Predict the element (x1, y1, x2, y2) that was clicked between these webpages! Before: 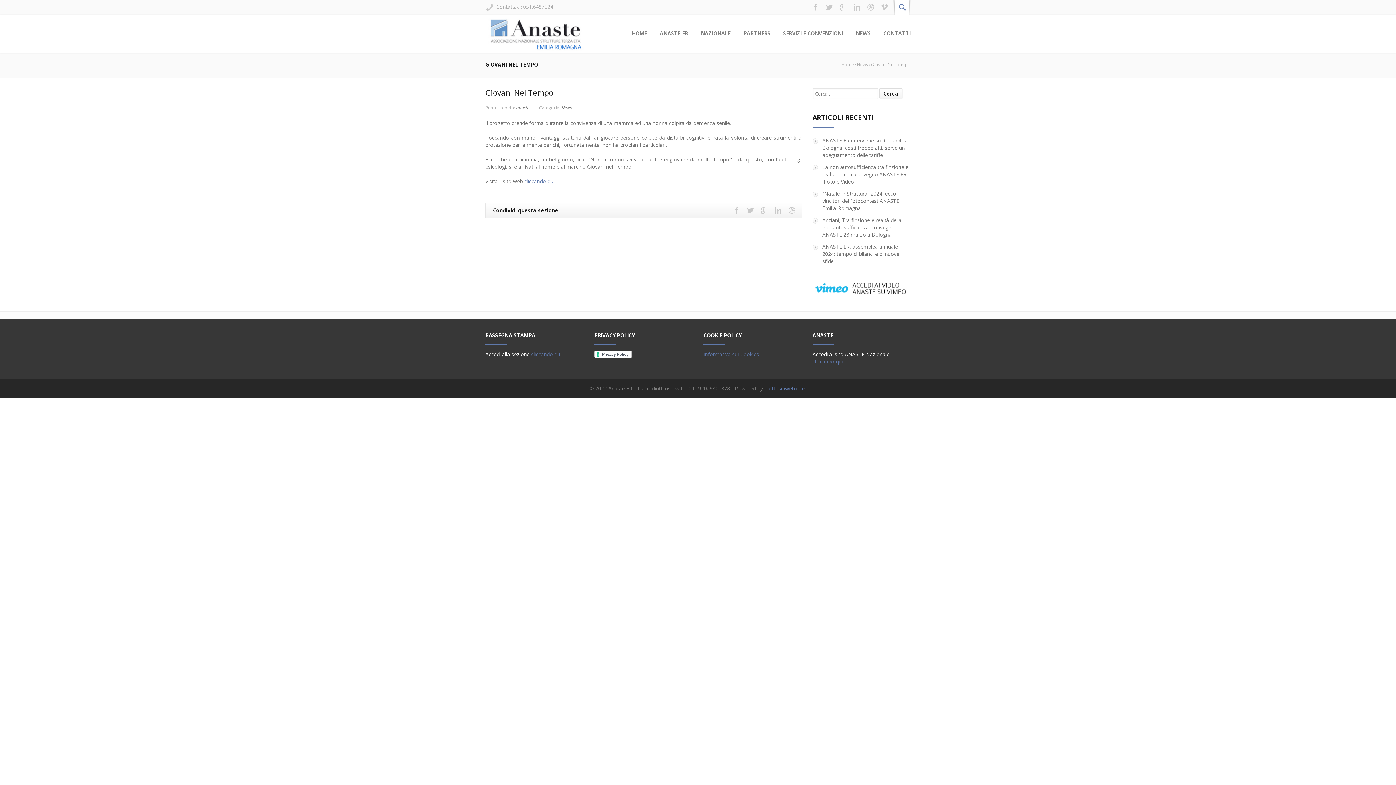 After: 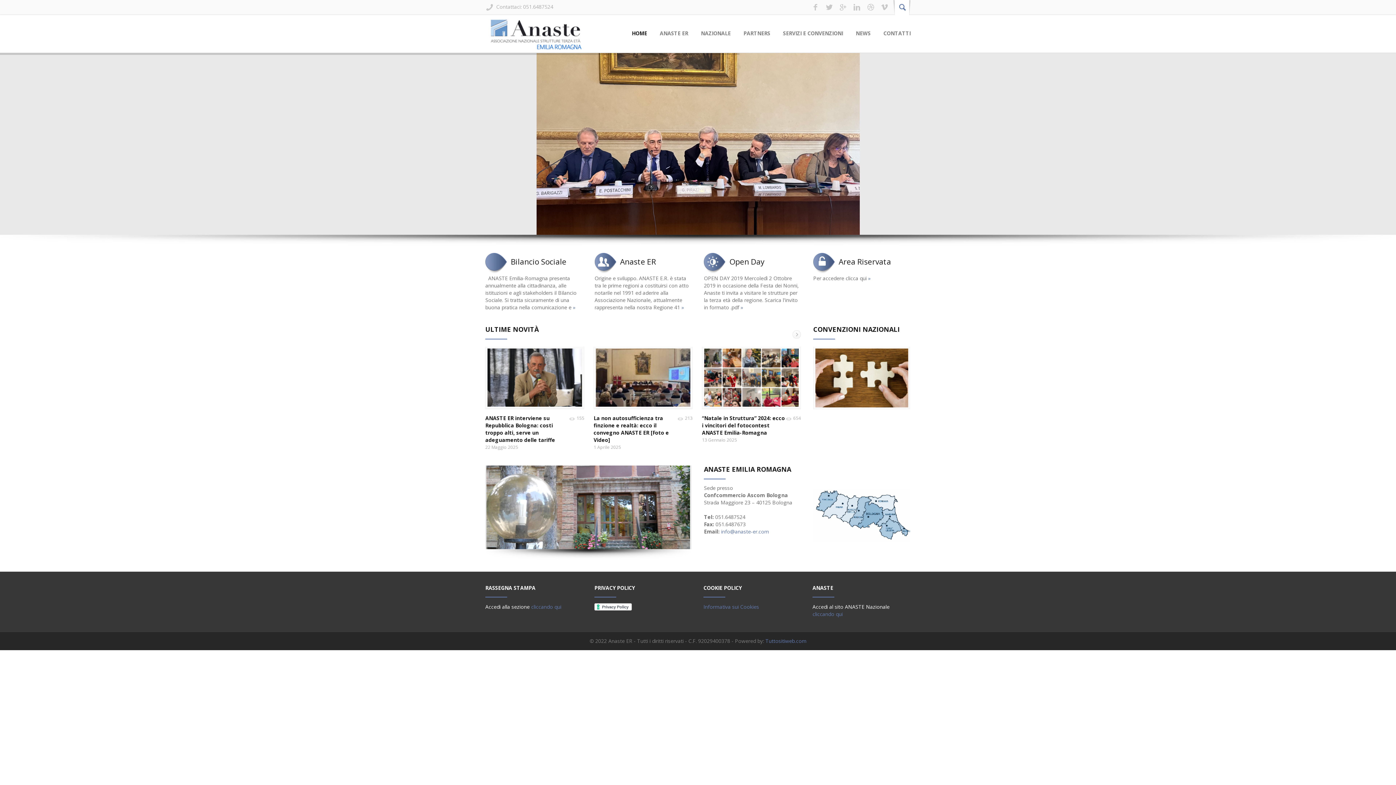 Action: bbox: (485, 30, 586, 37)